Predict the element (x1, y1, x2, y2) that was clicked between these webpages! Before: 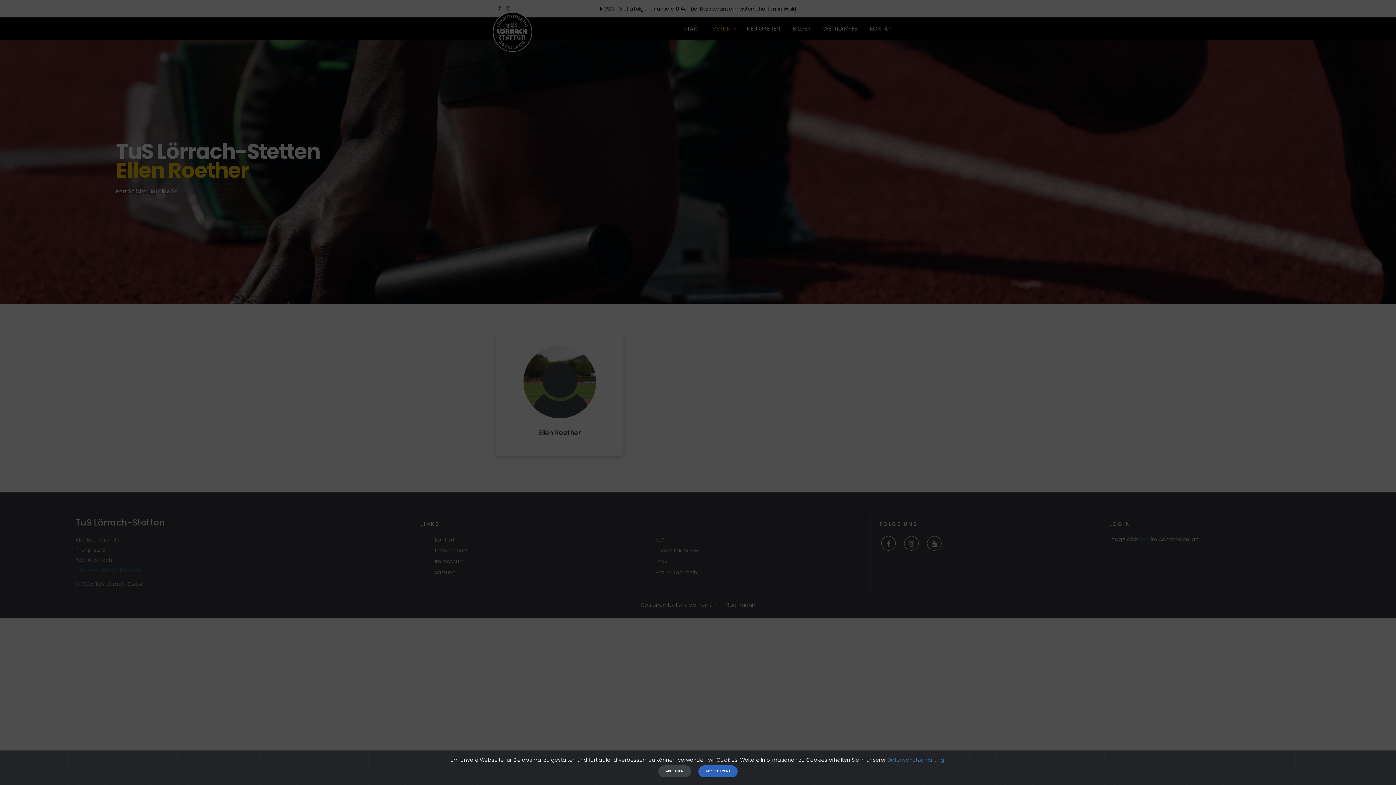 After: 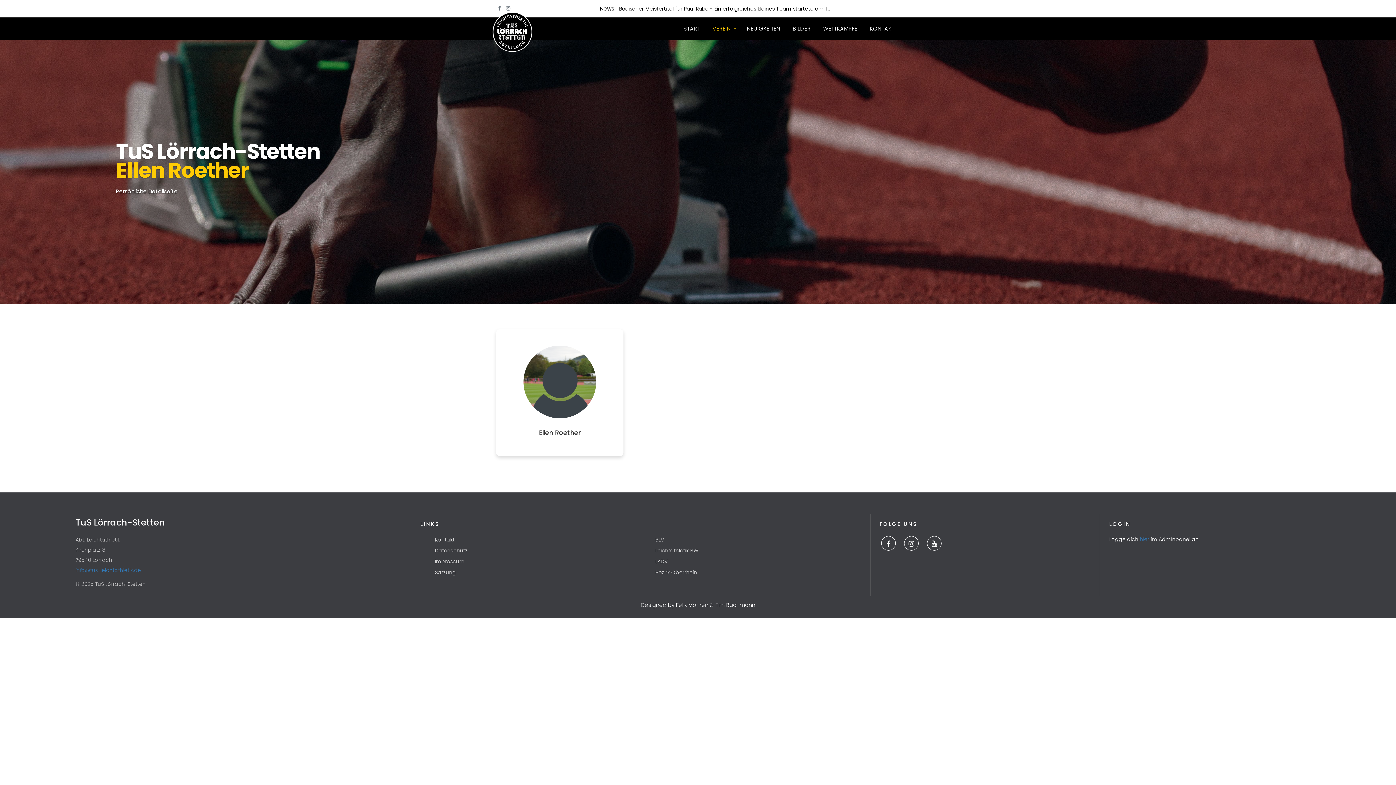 Action: label: ABLEHNEN bbox: (658, 765, 691, 777)